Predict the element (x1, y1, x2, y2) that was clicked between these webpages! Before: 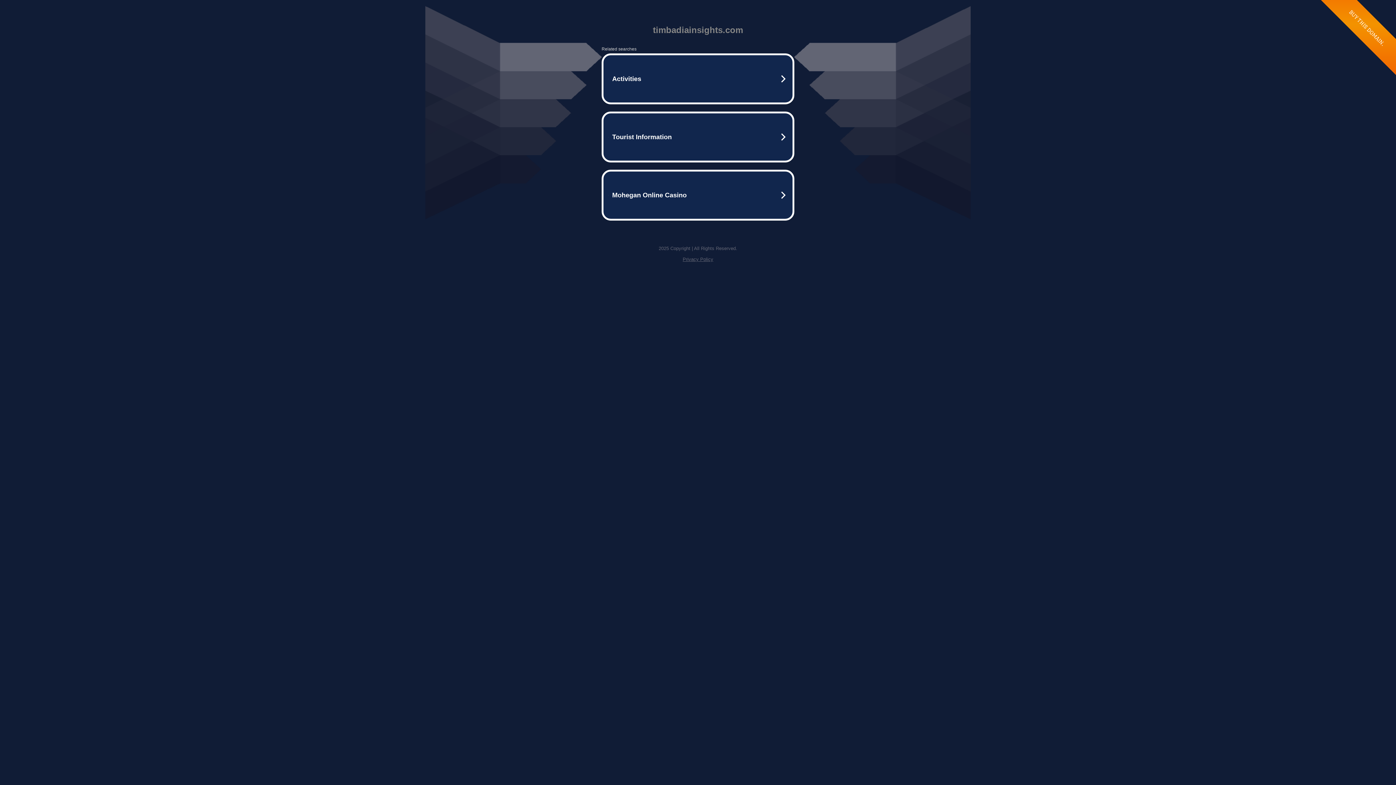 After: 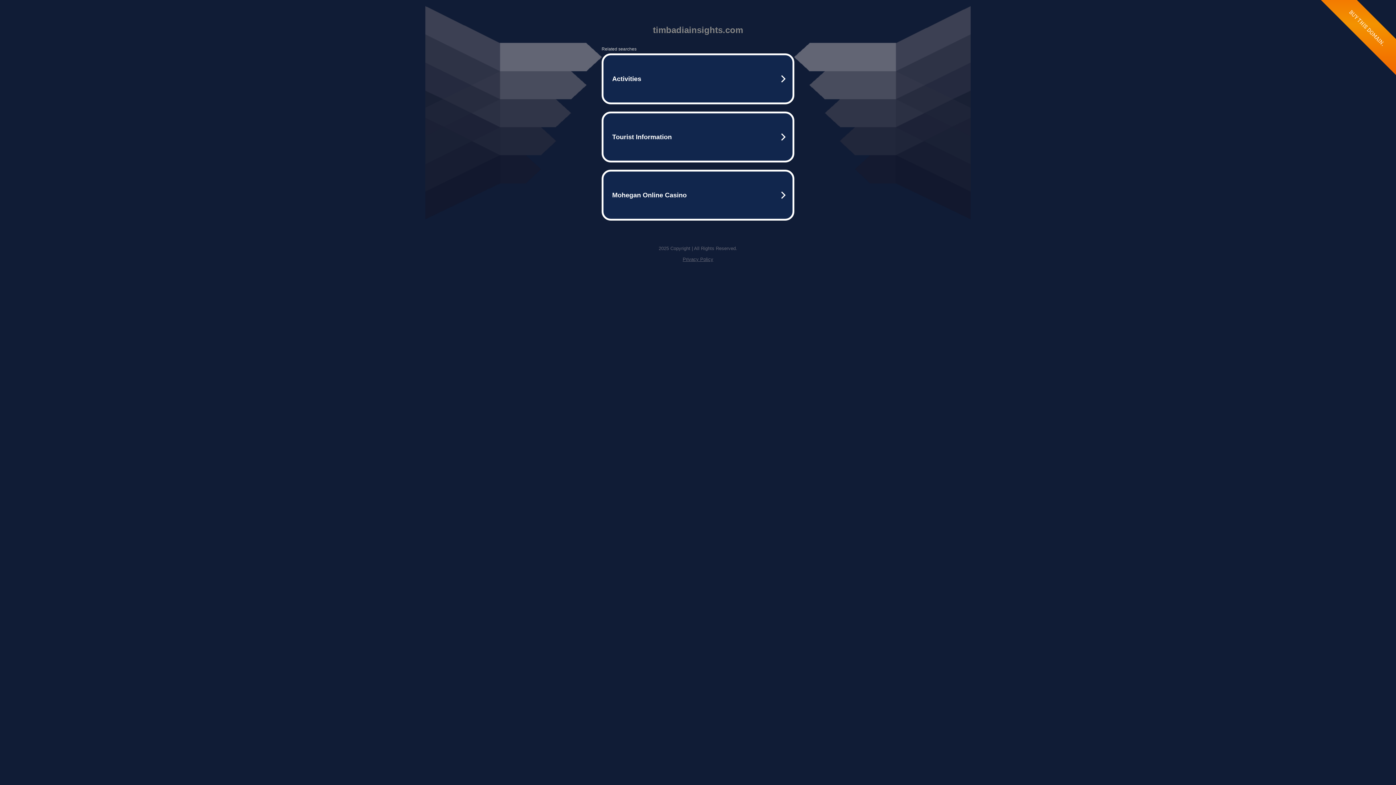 Action: bbox: (682, 256, 713, 262) label: Privacy Policy